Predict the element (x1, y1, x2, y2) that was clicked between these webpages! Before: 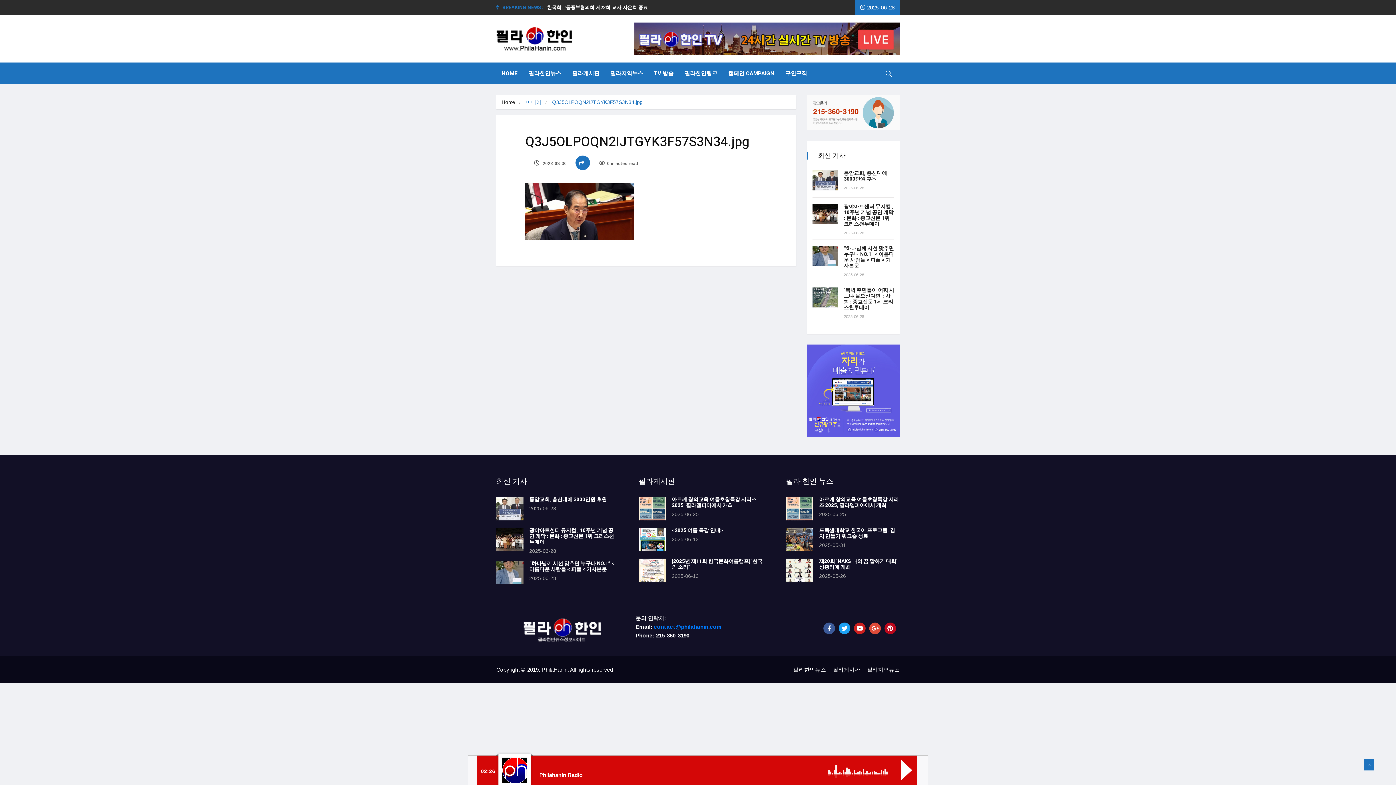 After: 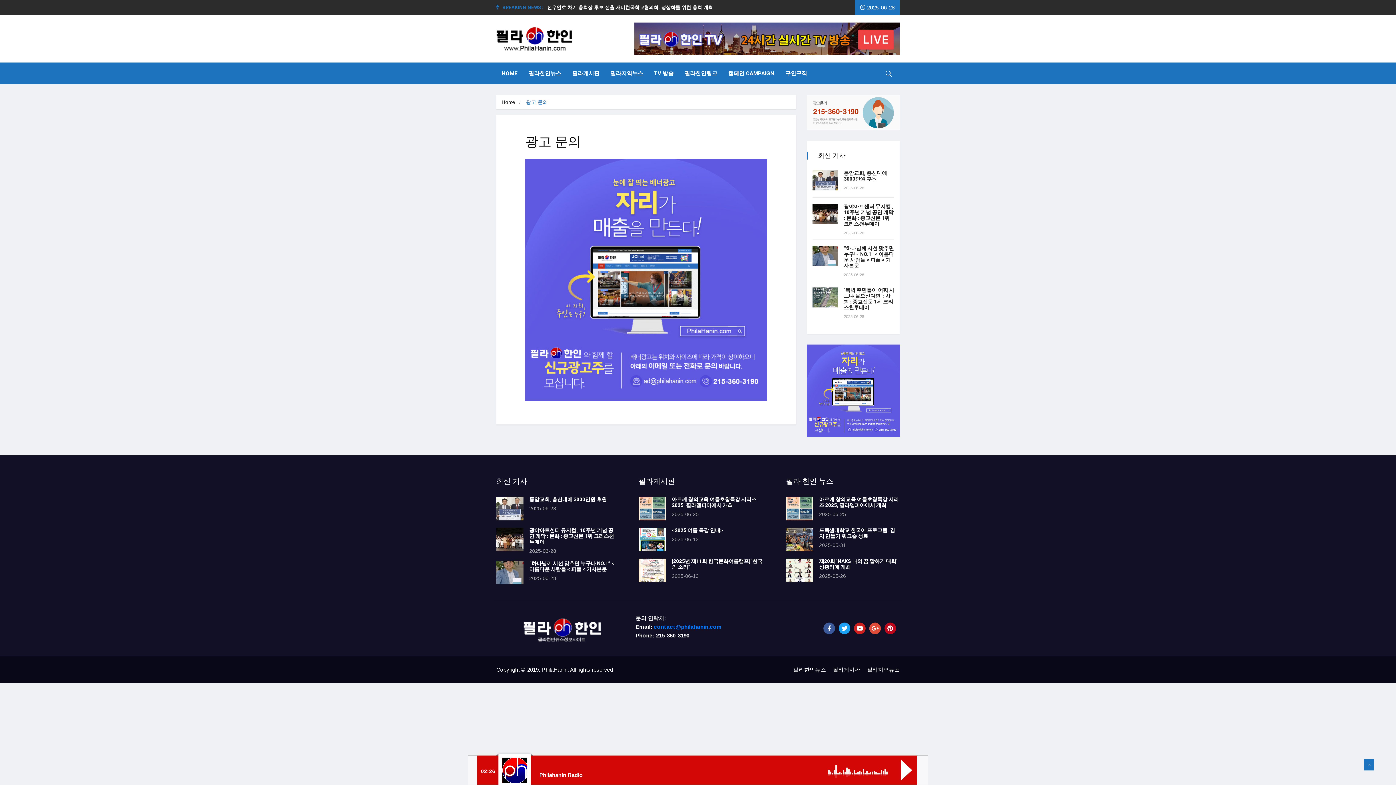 Action: bbox: (807, 387, 900, 393)